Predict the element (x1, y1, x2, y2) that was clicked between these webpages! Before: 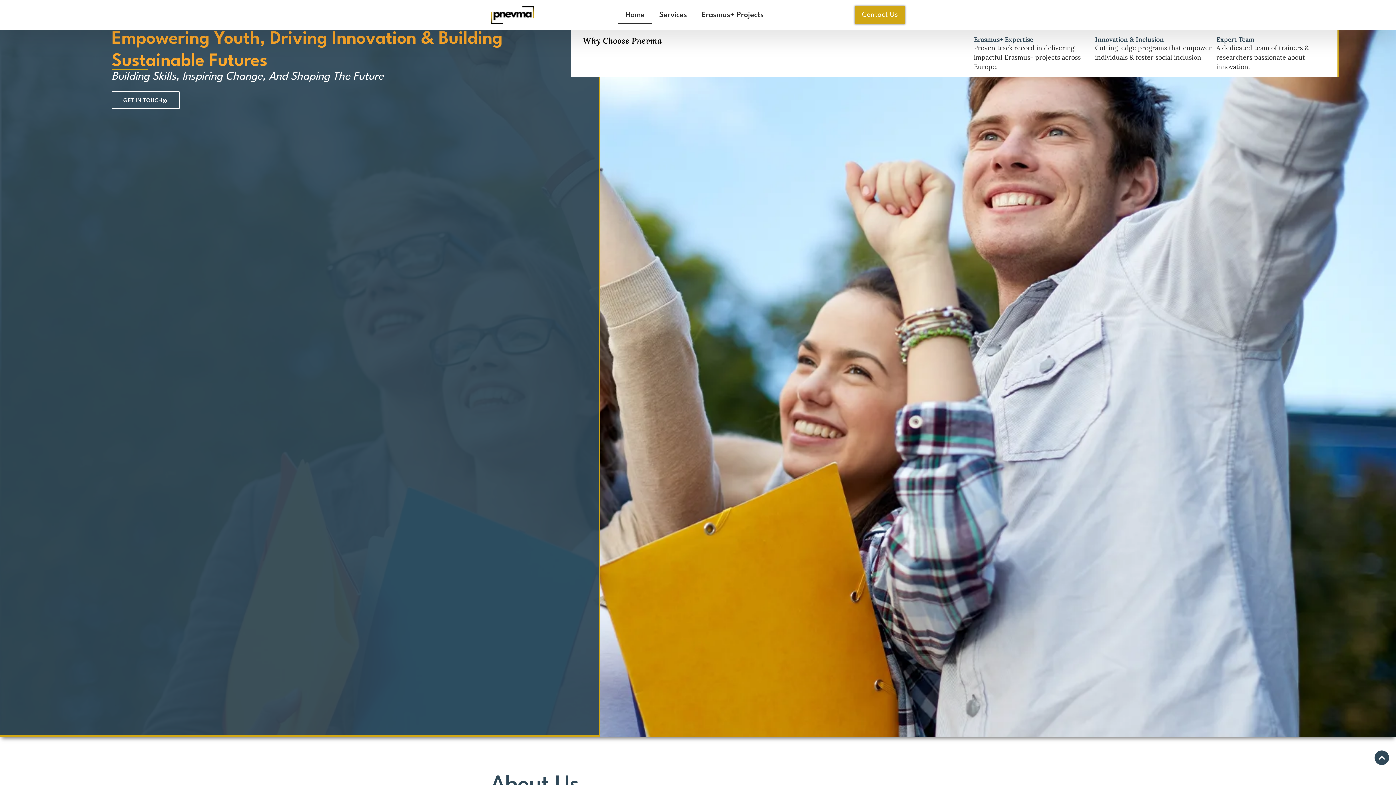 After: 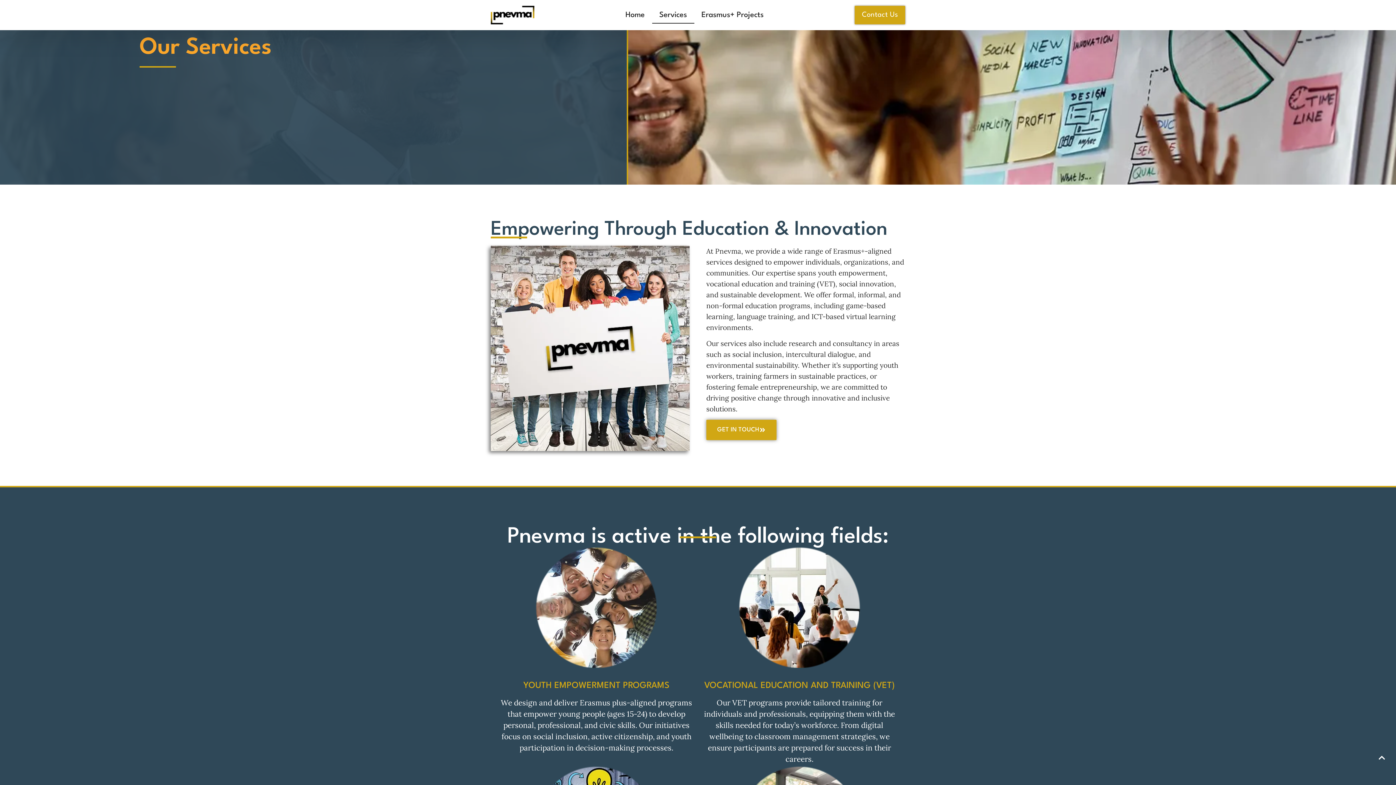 Action: bbox: (652, 6, 694, 23) label: Services